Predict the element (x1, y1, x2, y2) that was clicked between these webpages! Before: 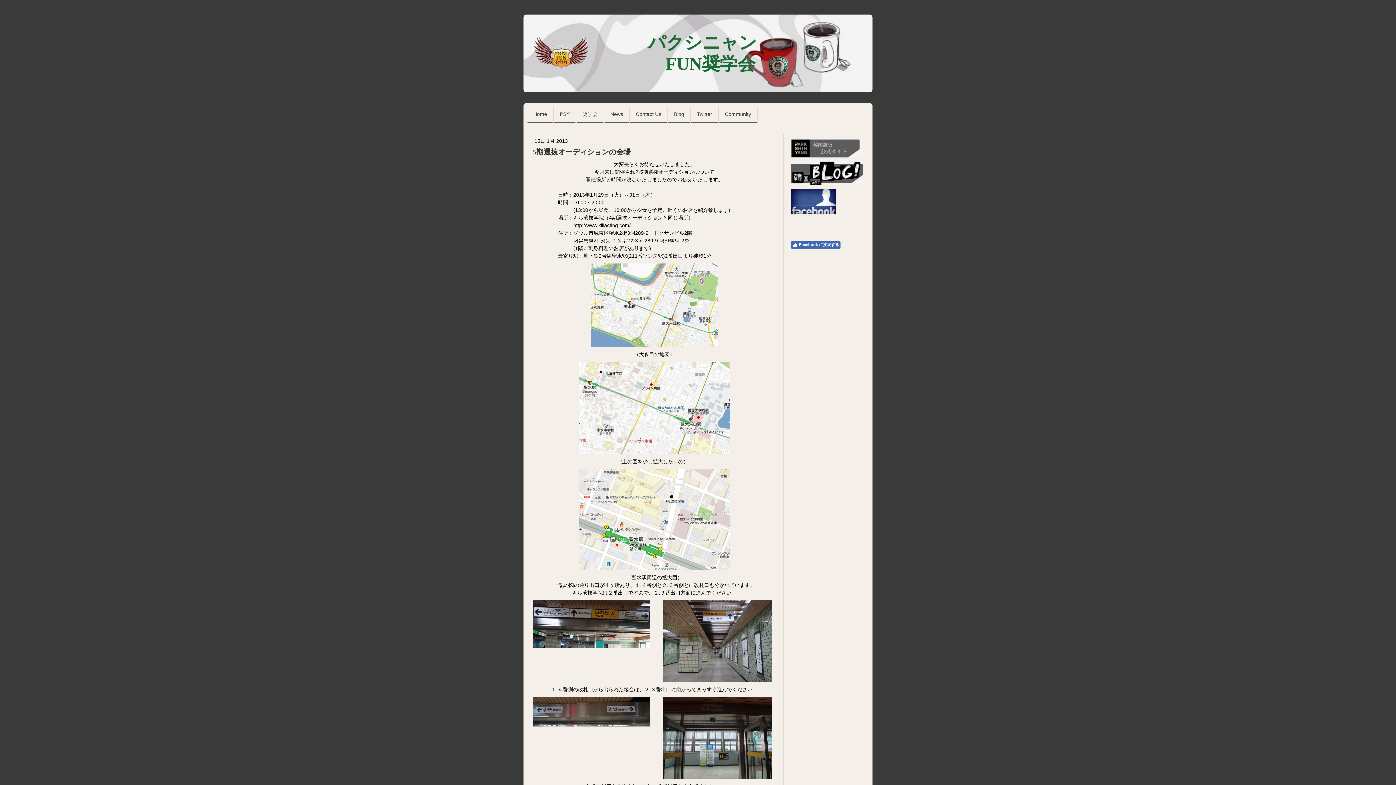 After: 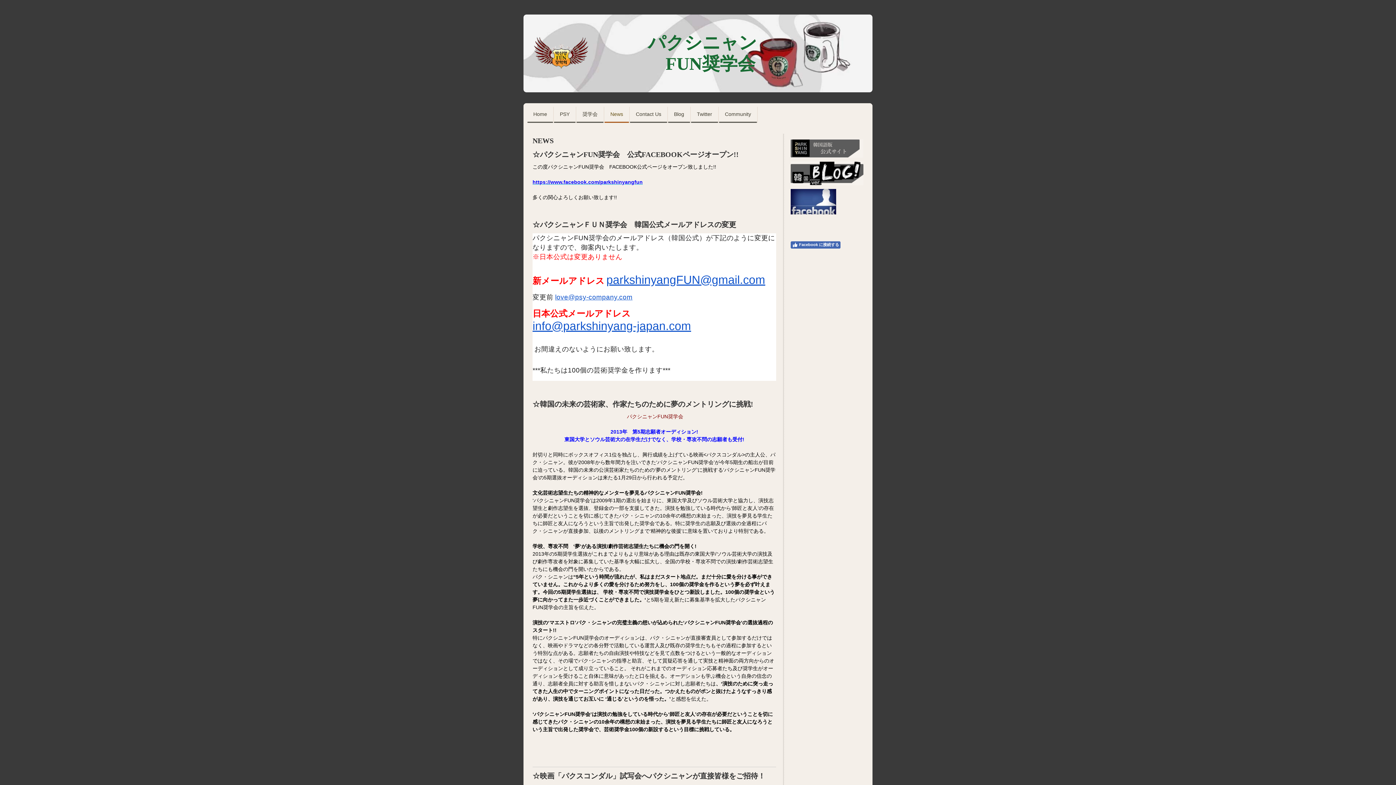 Action: label: News bbox: (604, 106, 629, 122)